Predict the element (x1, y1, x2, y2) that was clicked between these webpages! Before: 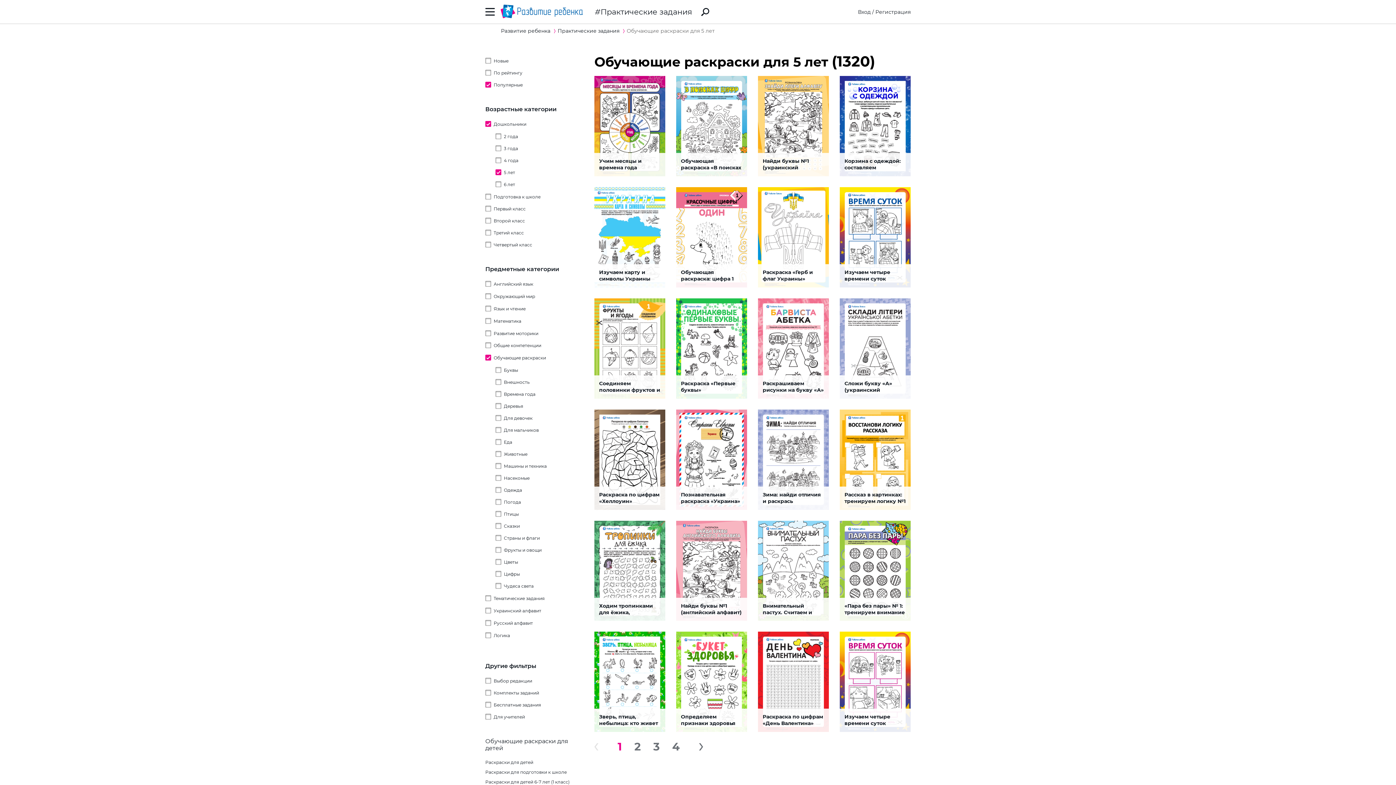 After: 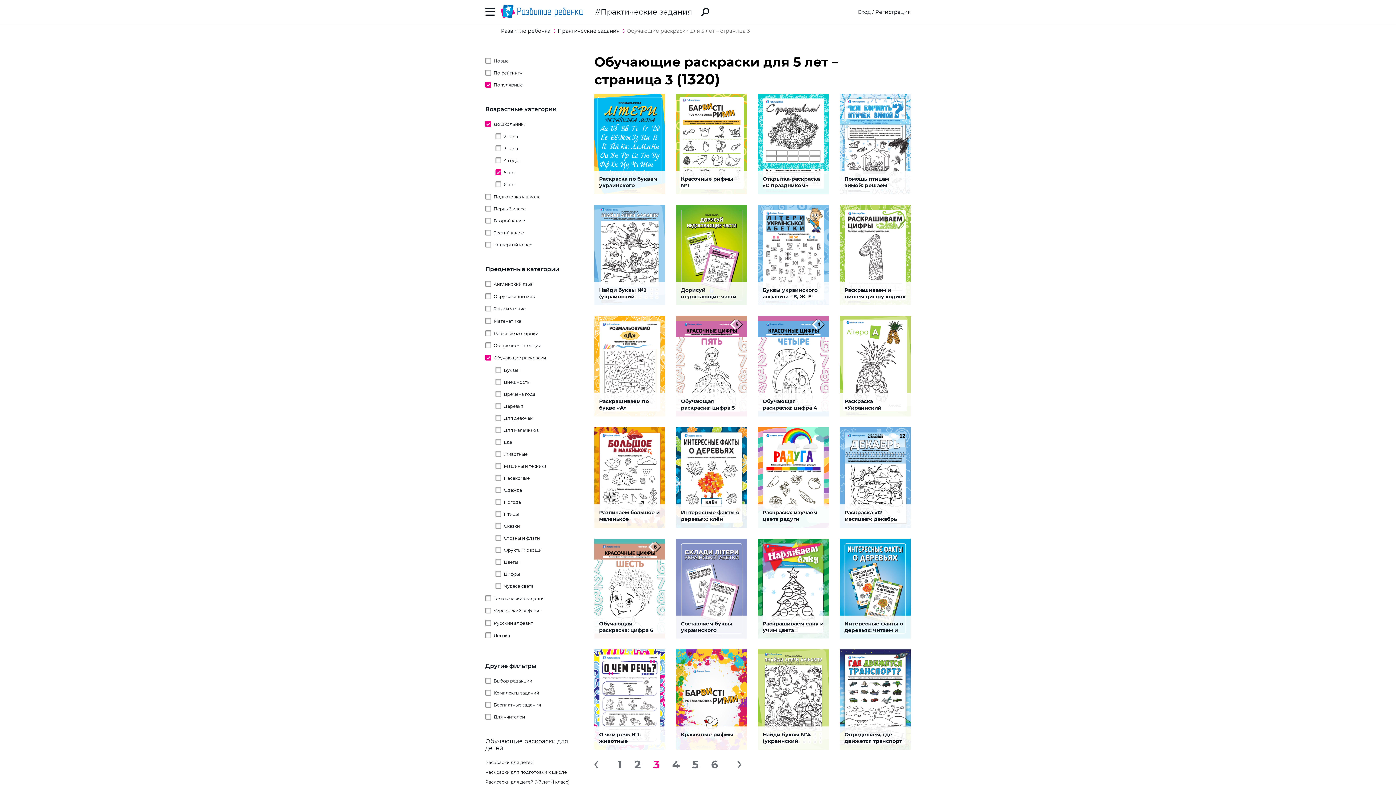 Action: bbox: (651, 743, 661, 751) label: 3